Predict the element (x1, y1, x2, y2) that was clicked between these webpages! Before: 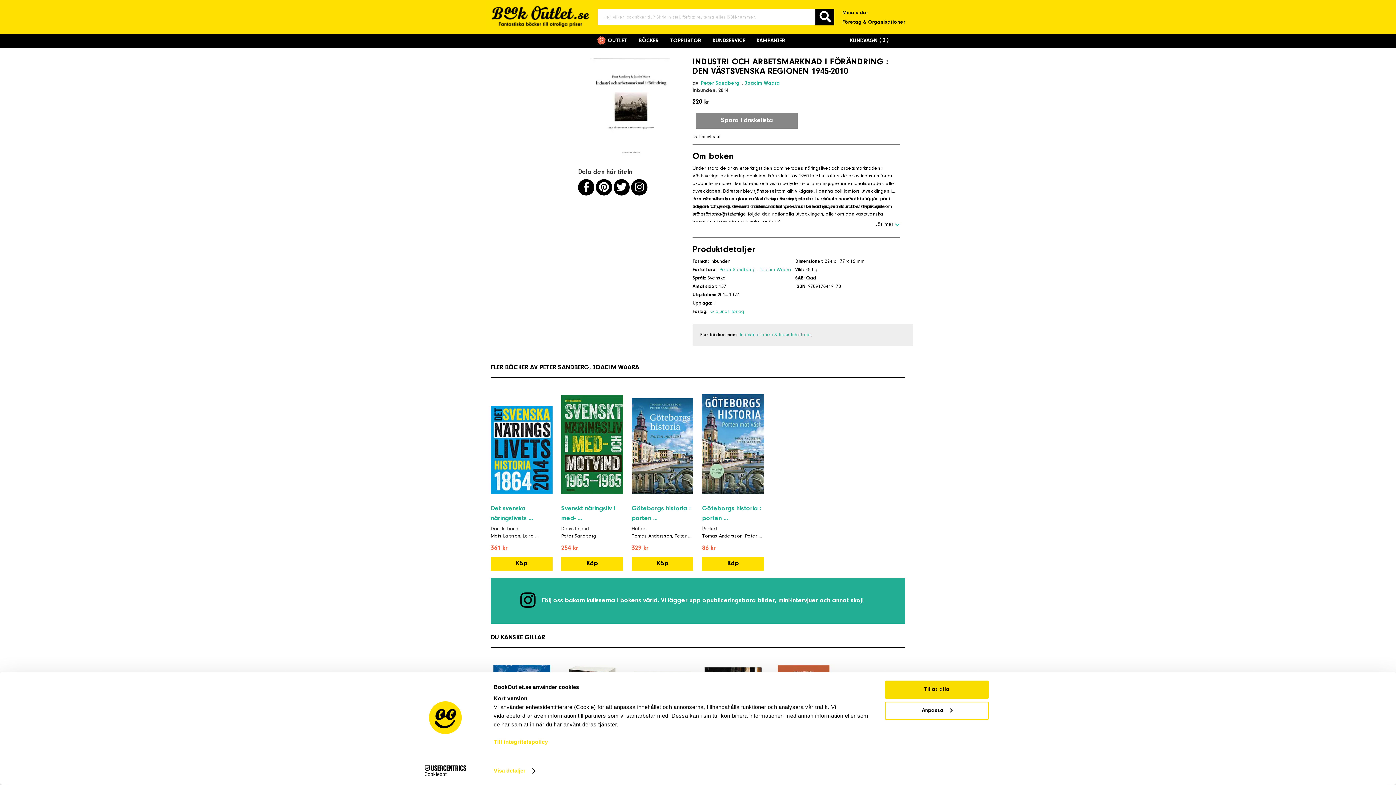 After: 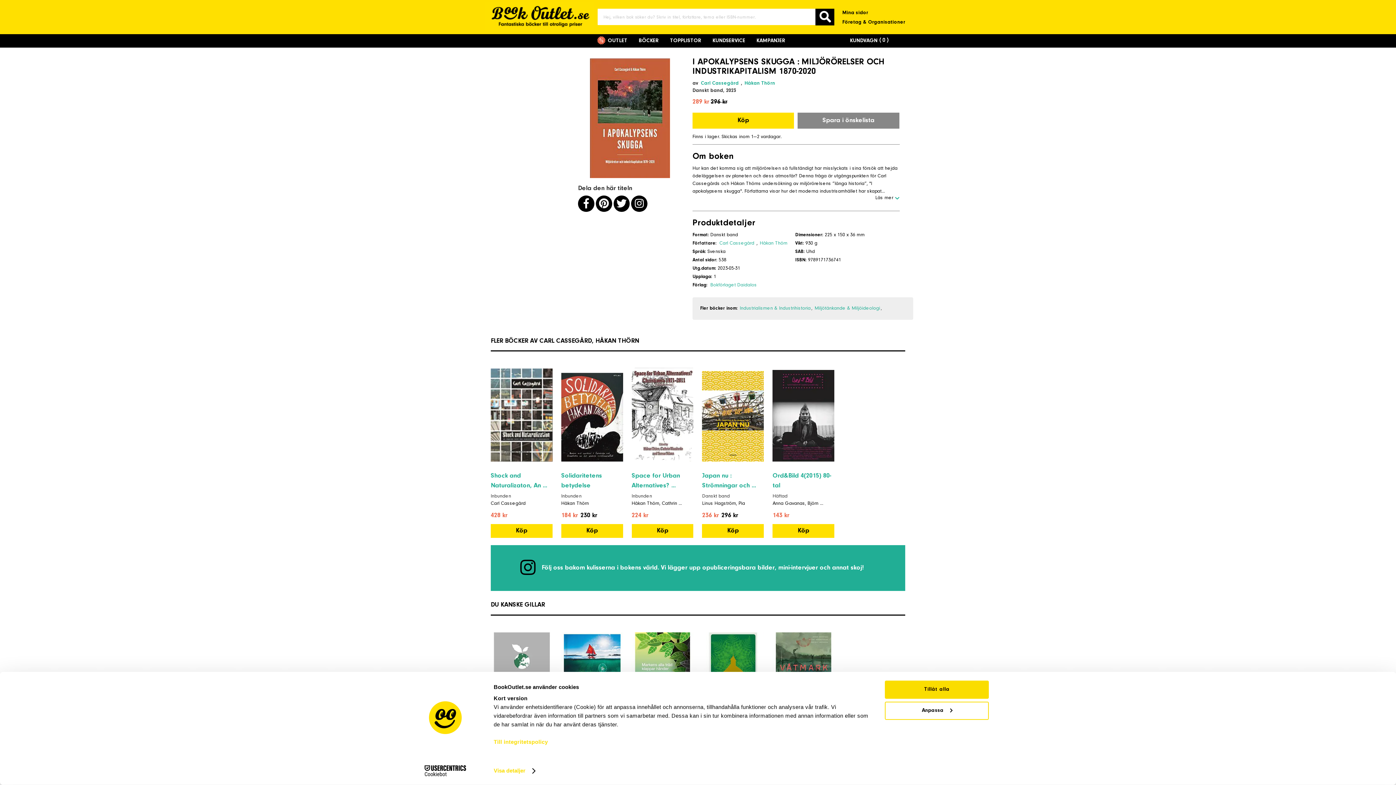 Action: label: I apokalypsens skugga : miljörörelser och industrikapitalism 1870-2020 bbox: (772, 555, 834, 573)